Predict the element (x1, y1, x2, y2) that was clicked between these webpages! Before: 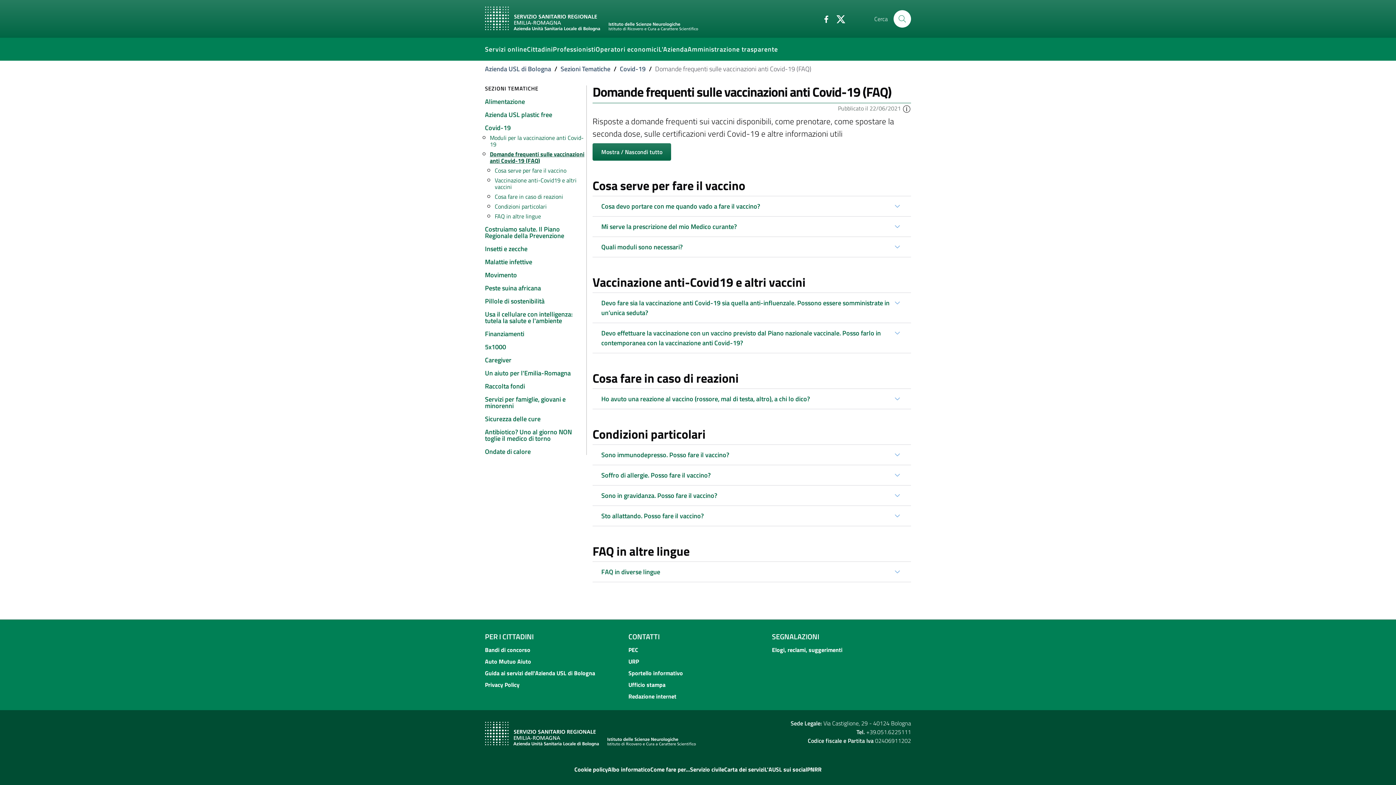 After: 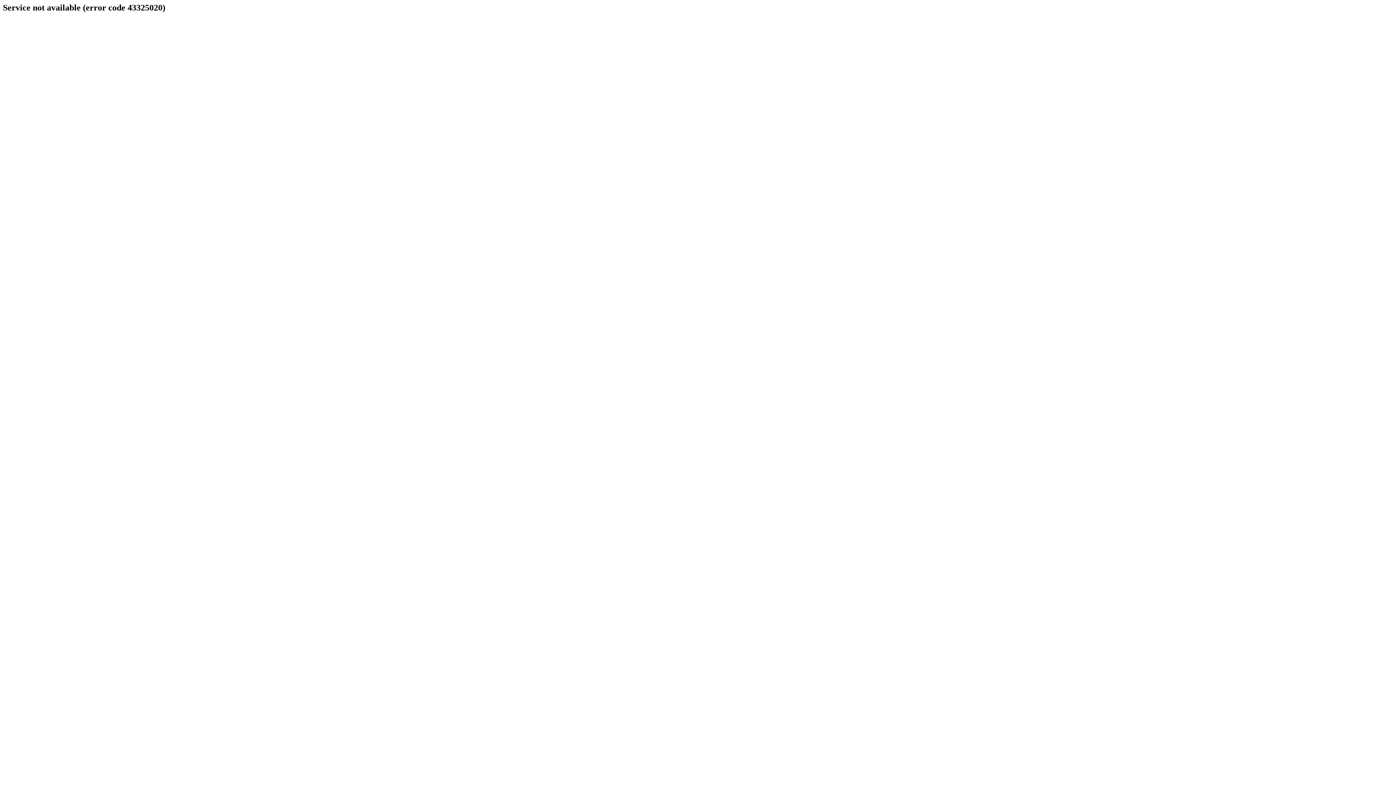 Action: bbox: (608, 764, 650, 775) label: Albo informatico